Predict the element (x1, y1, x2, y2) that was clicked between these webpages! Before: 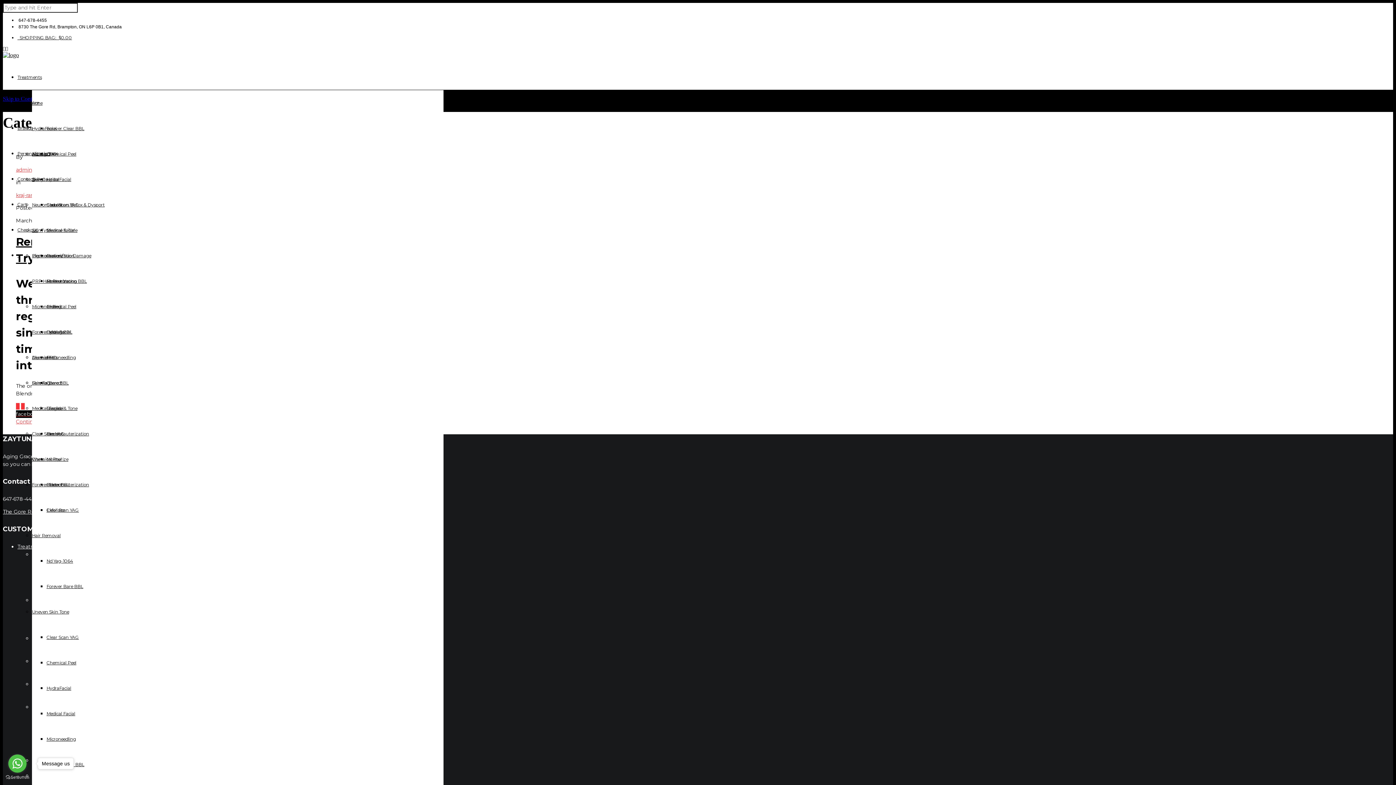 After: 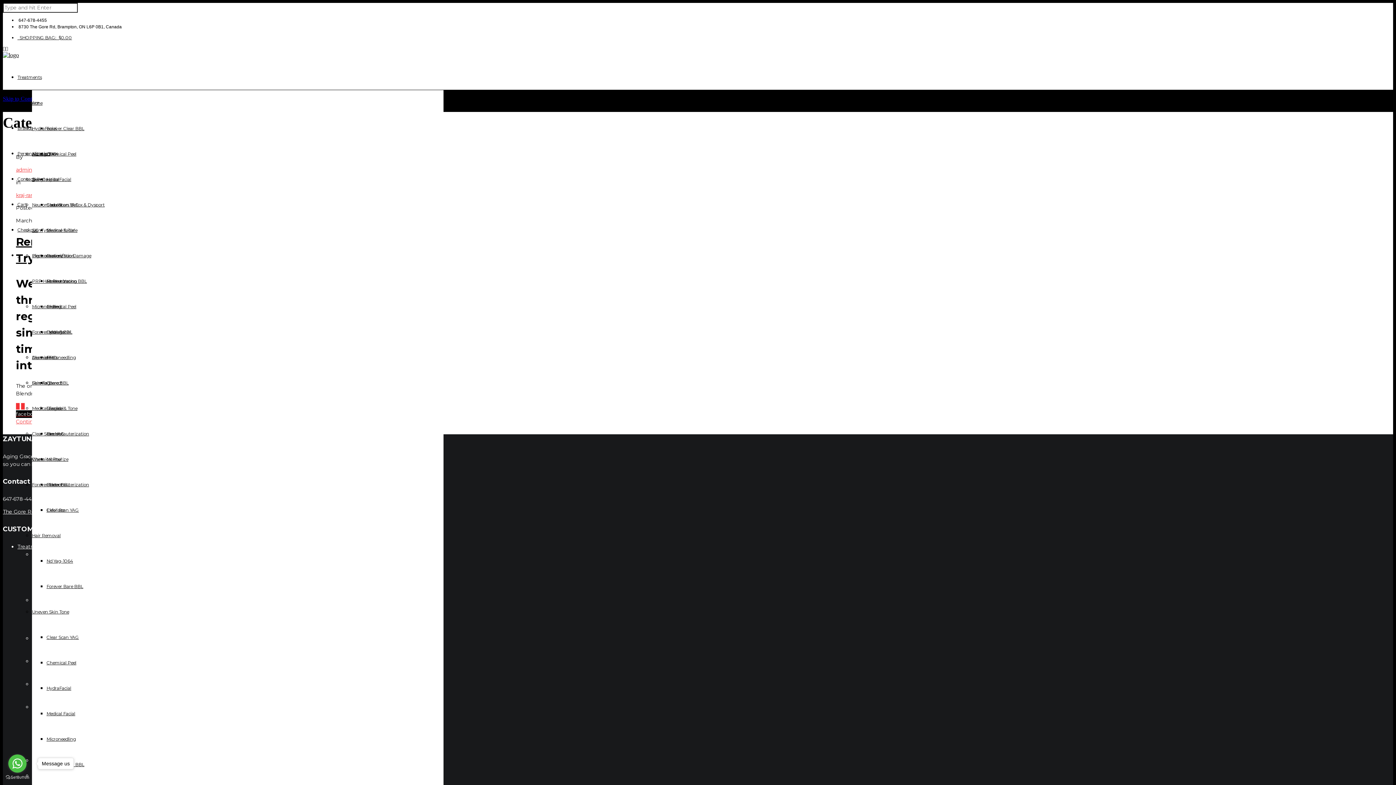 Action: label:  bbox: (2, 45, 5, 51)